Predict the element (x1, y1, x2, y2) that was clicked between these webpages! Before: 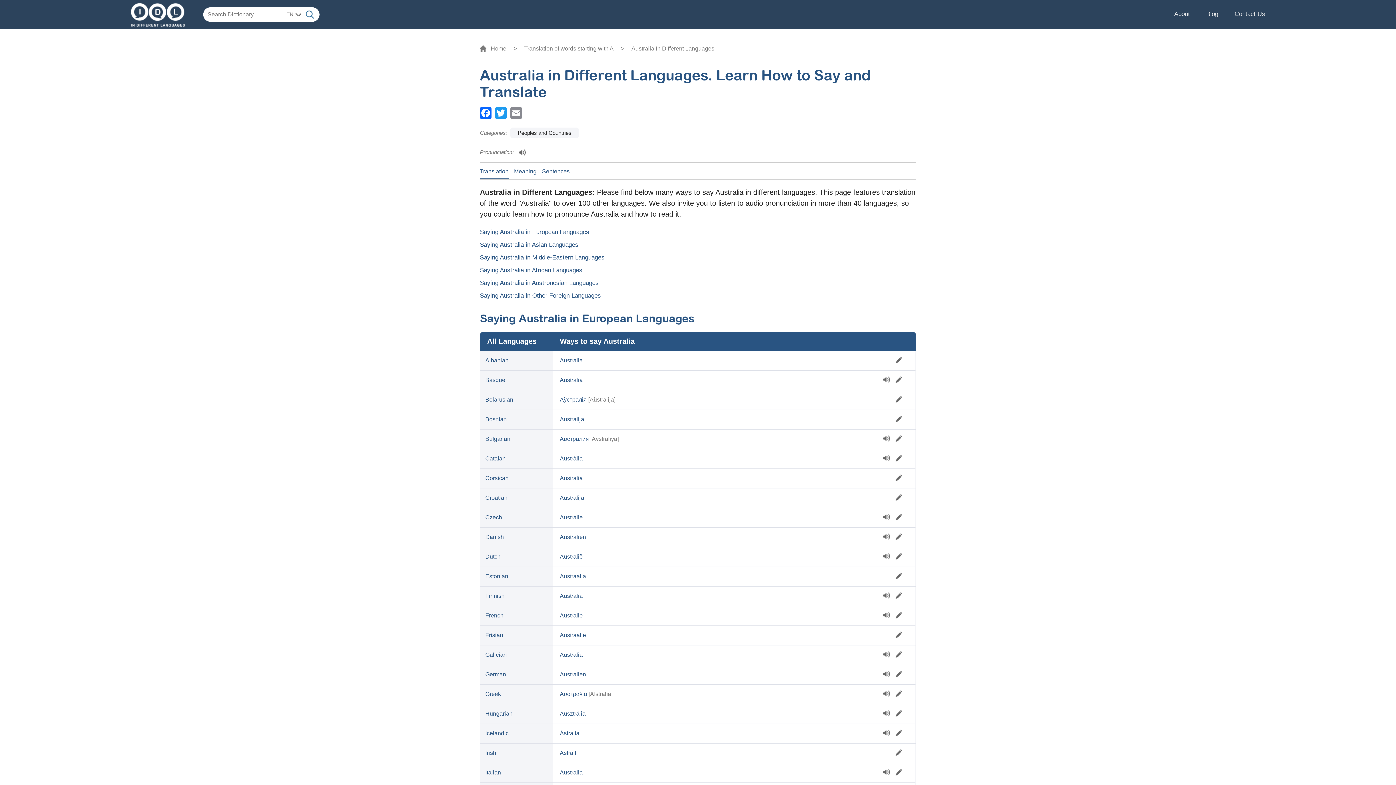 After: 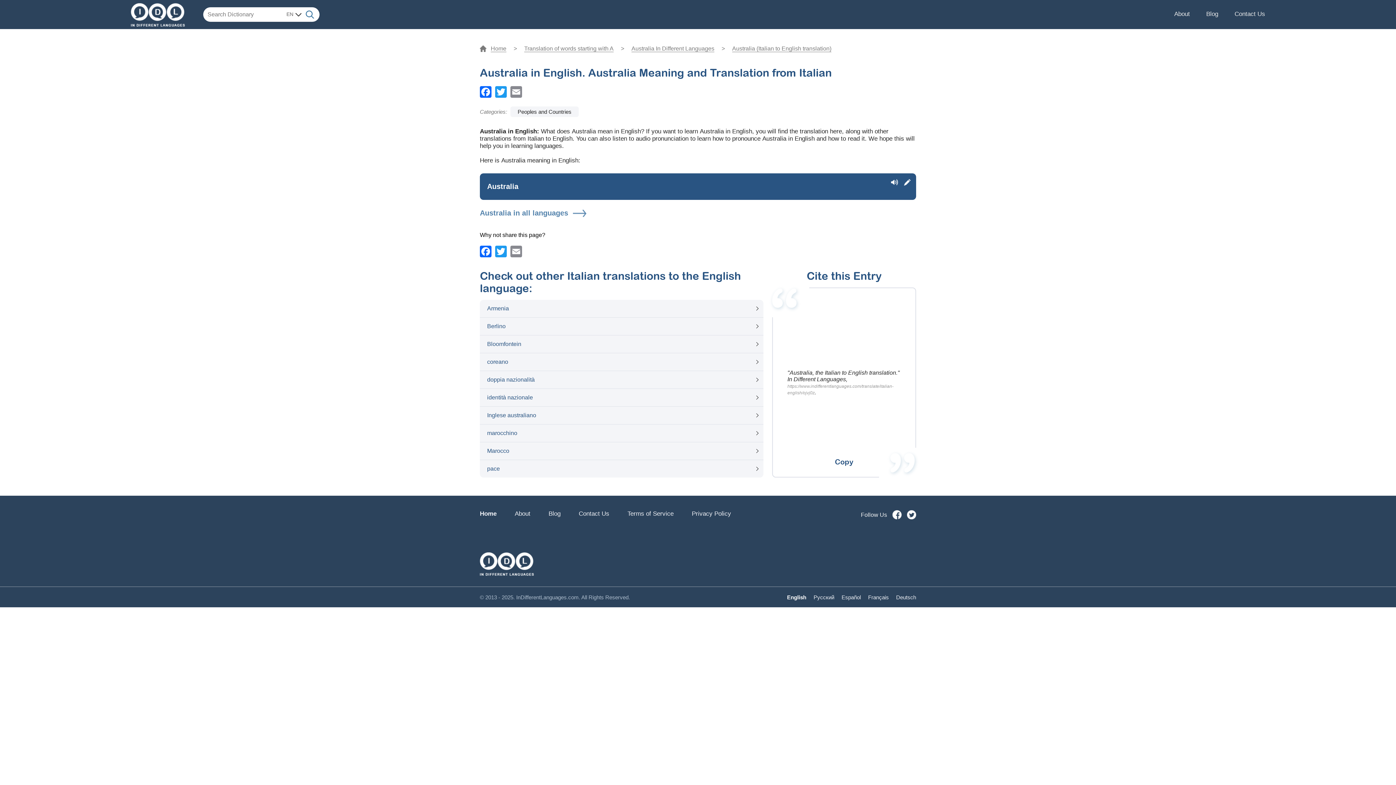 Action: label: Italian bbox: (485, 769, 501, 776)